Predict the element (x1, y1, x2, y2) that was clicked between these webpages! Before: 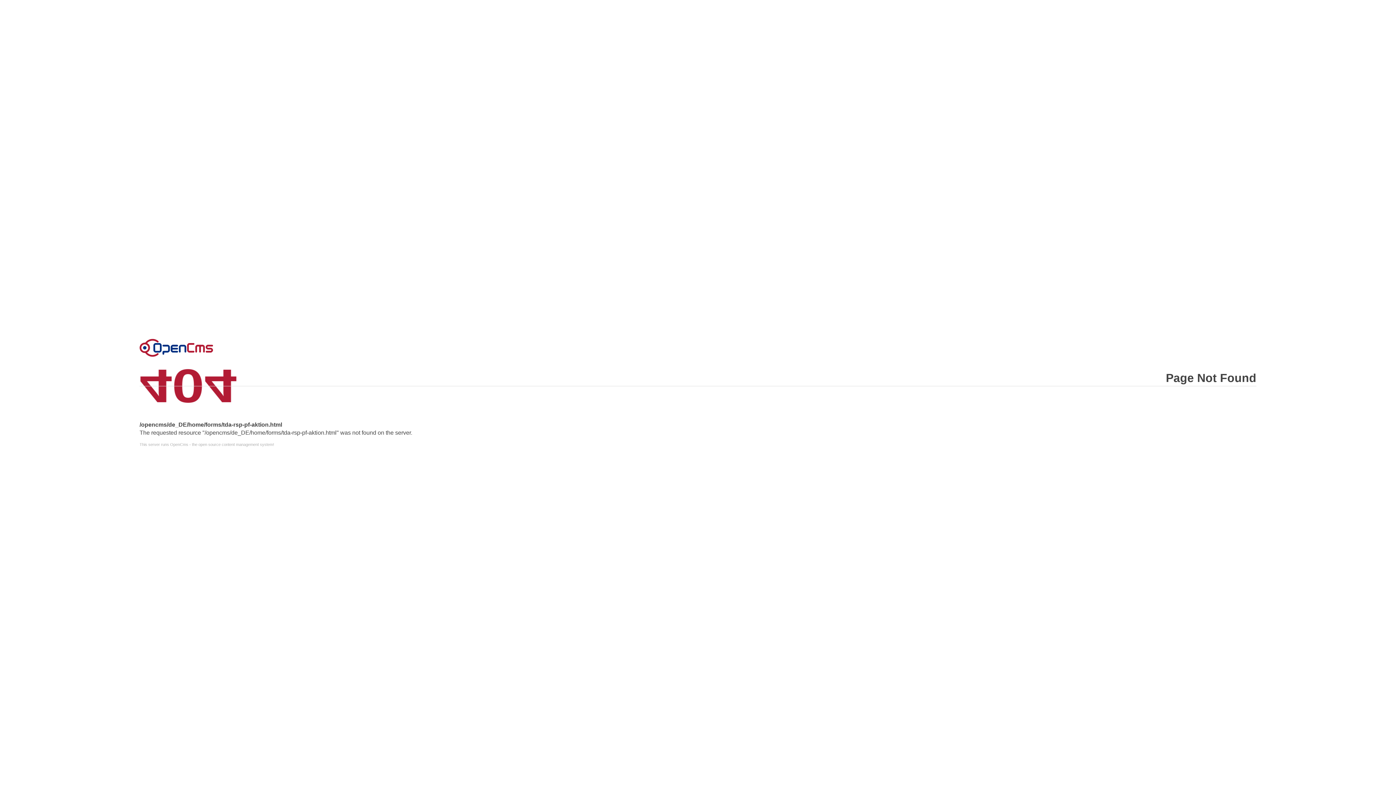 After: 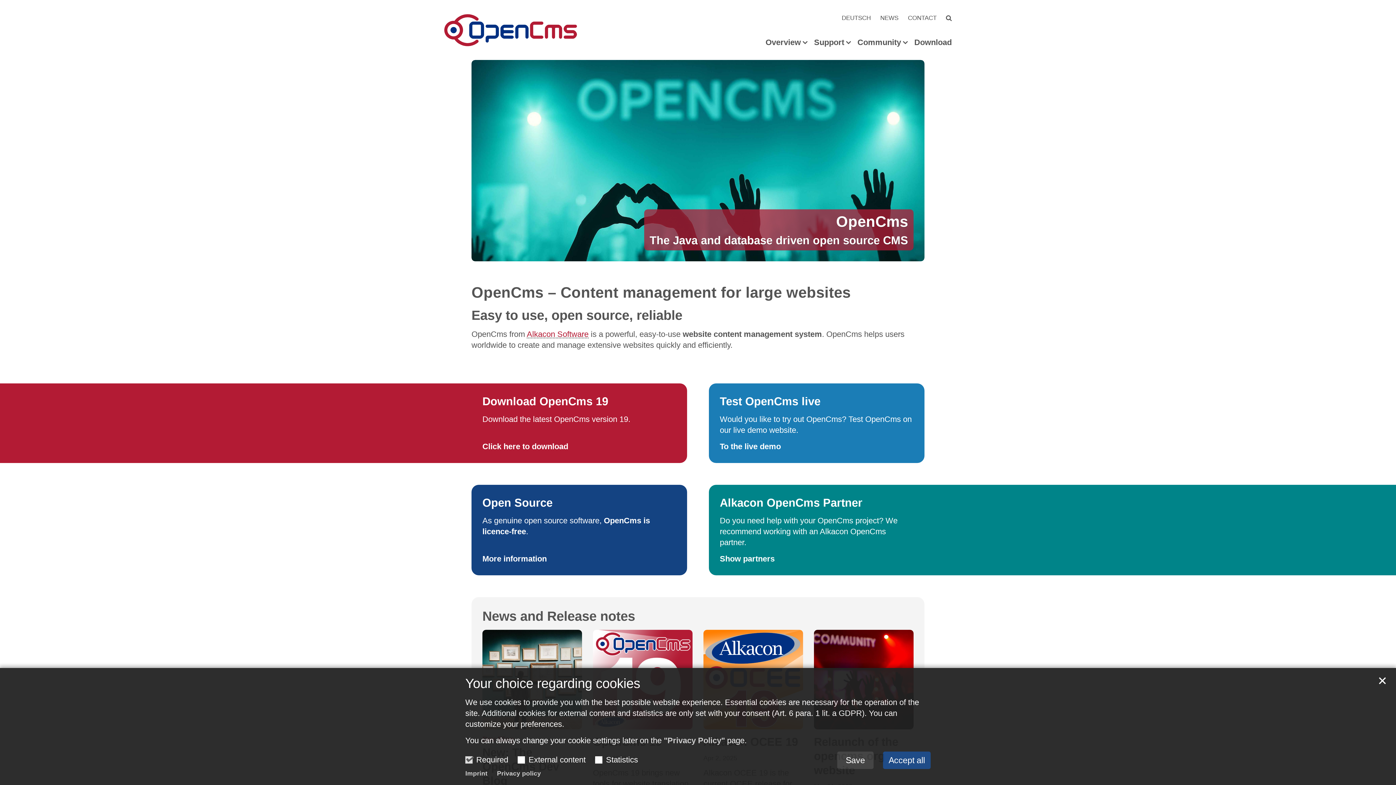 Action: label: Error bbox: (139, 338, 213, 356)